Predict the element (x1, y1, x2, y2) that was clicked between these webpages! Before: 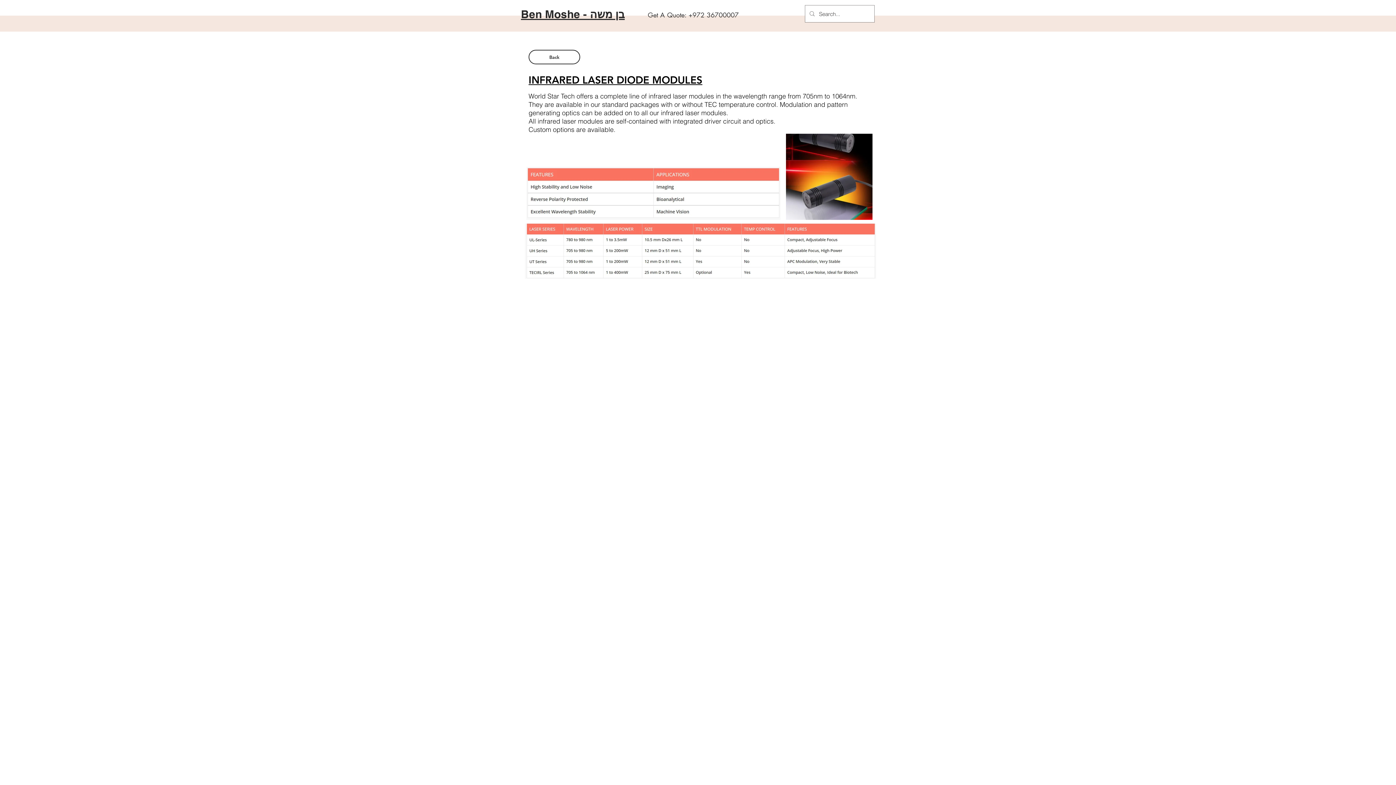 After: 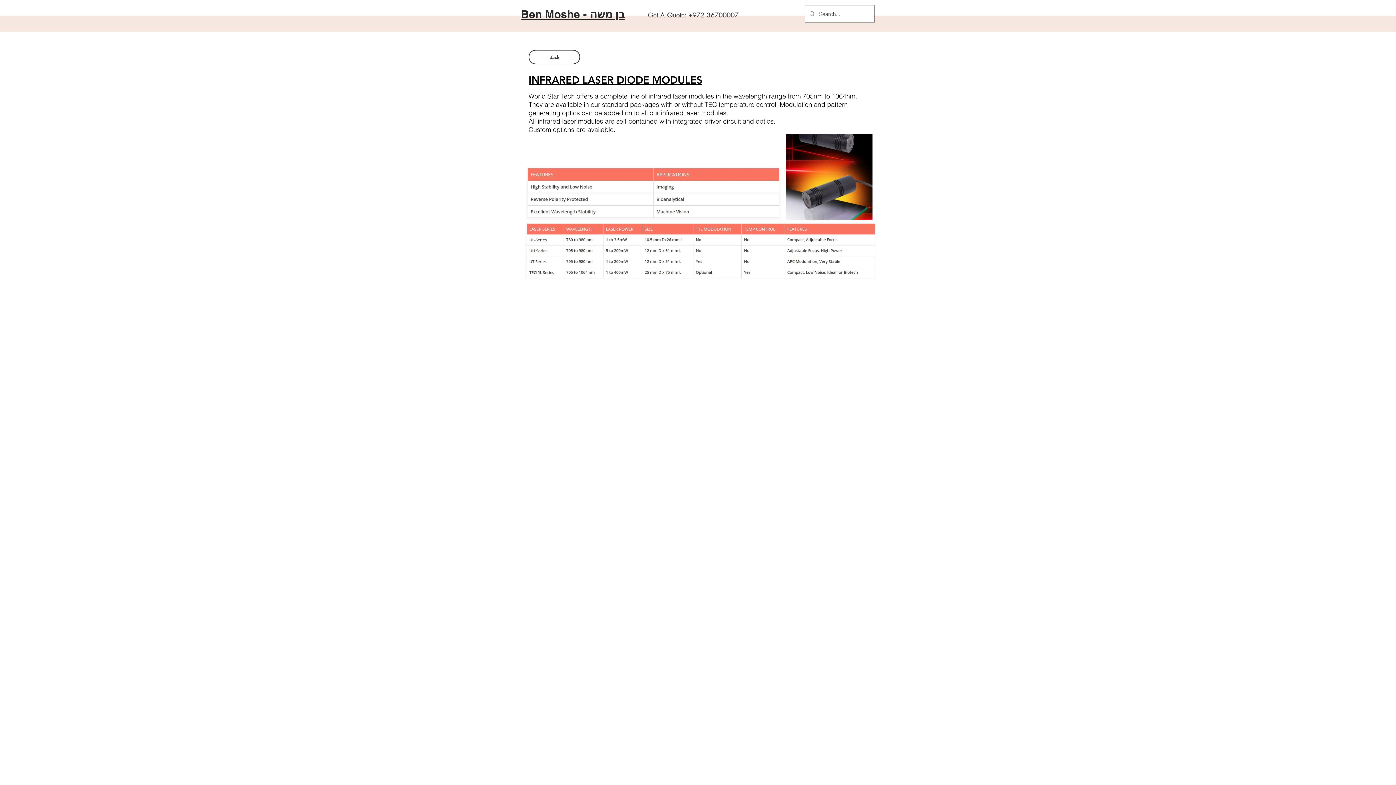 Action: bbox: (521, 8, 624, 21) label: Ben Moshe - בן משה